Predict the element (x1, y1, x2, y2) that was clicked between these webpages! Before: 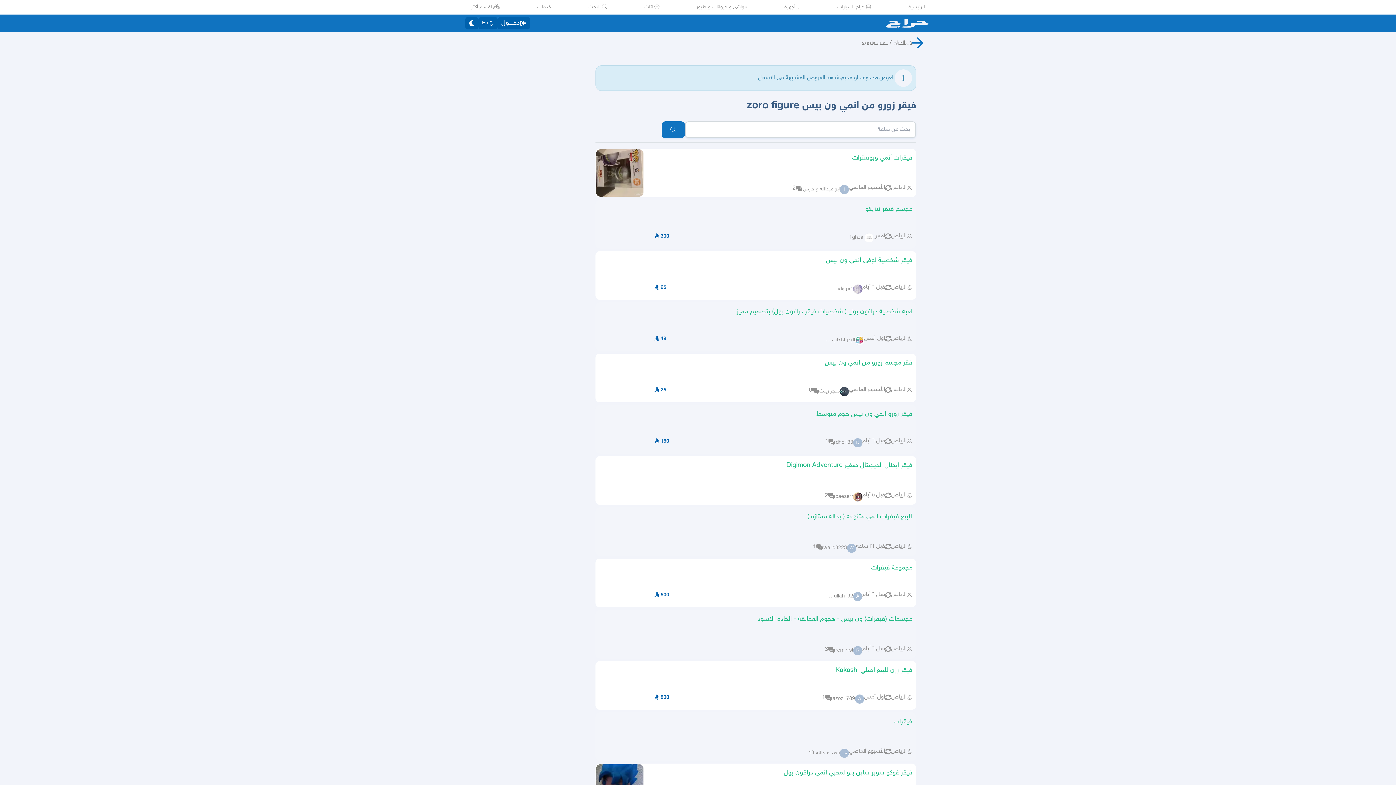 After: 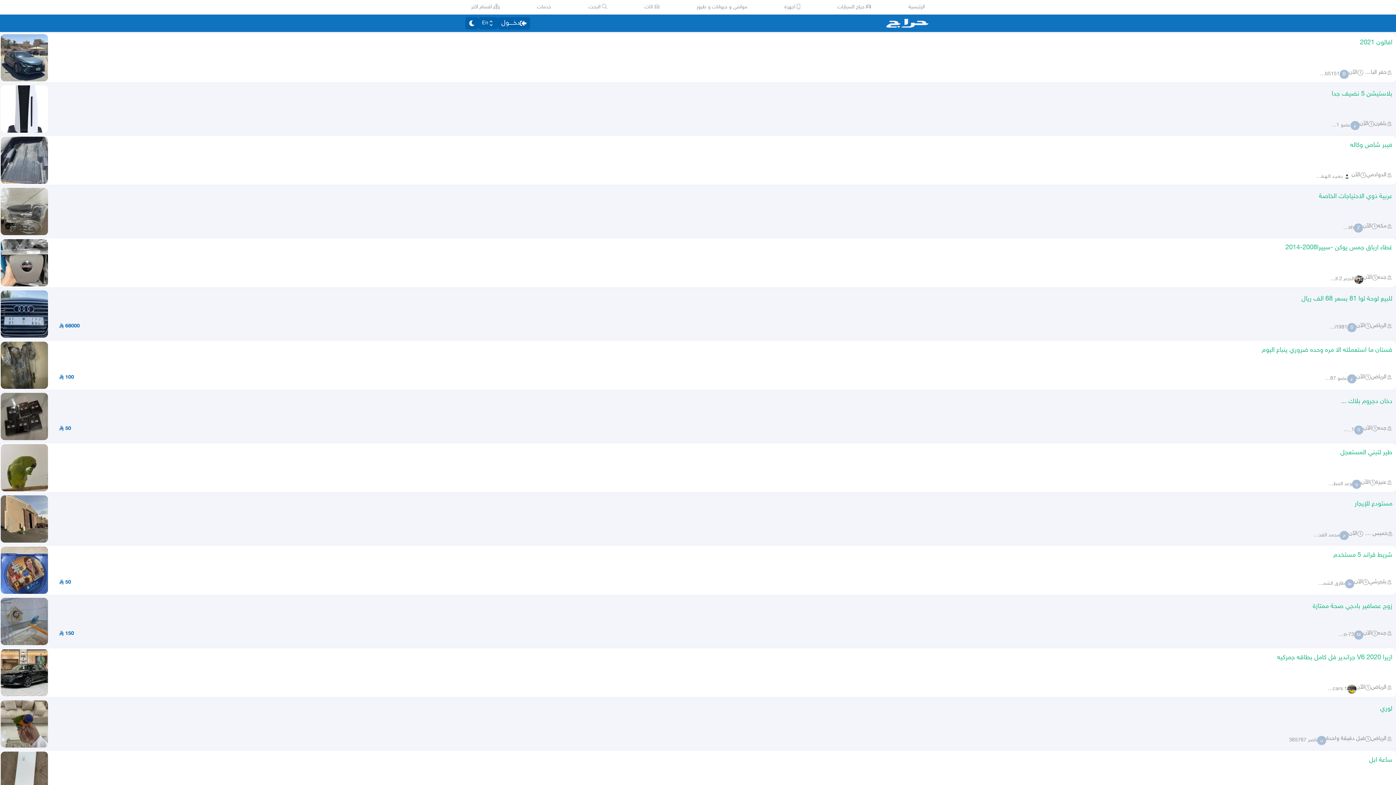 Action: label:  البحث bbox: (588, 3, 607, 10)